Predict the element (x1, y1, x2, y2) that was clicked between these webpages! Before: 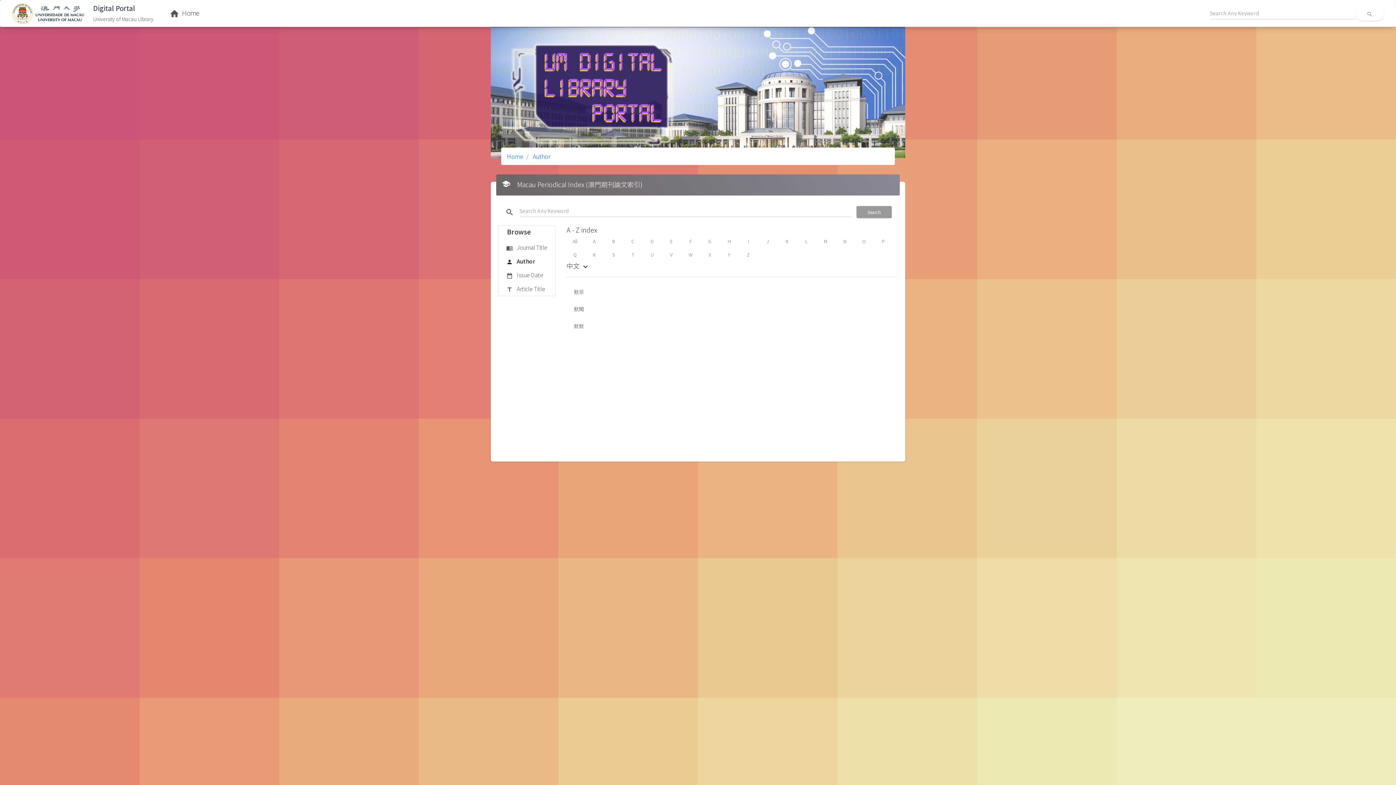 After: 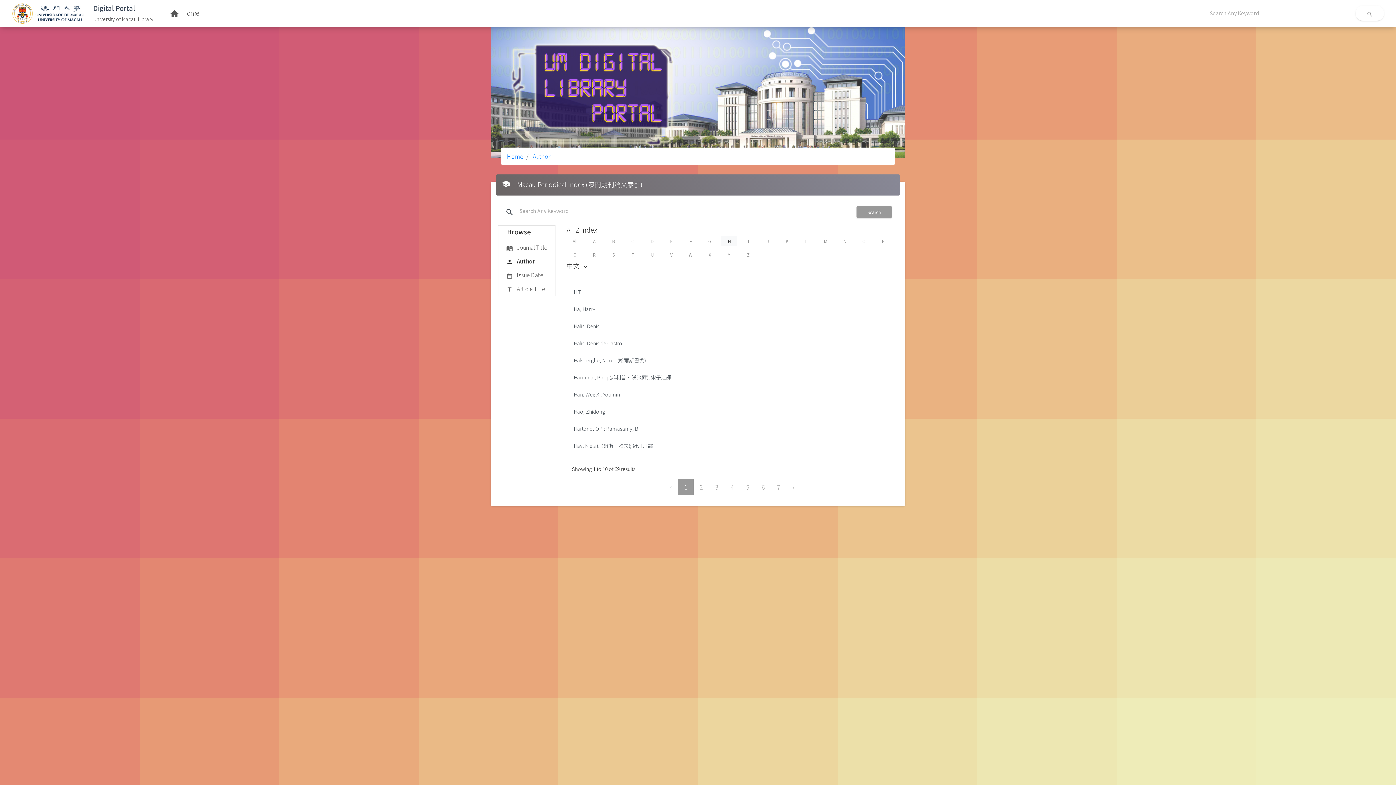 Action: label: H bbox: (721, 236, 737, 246)